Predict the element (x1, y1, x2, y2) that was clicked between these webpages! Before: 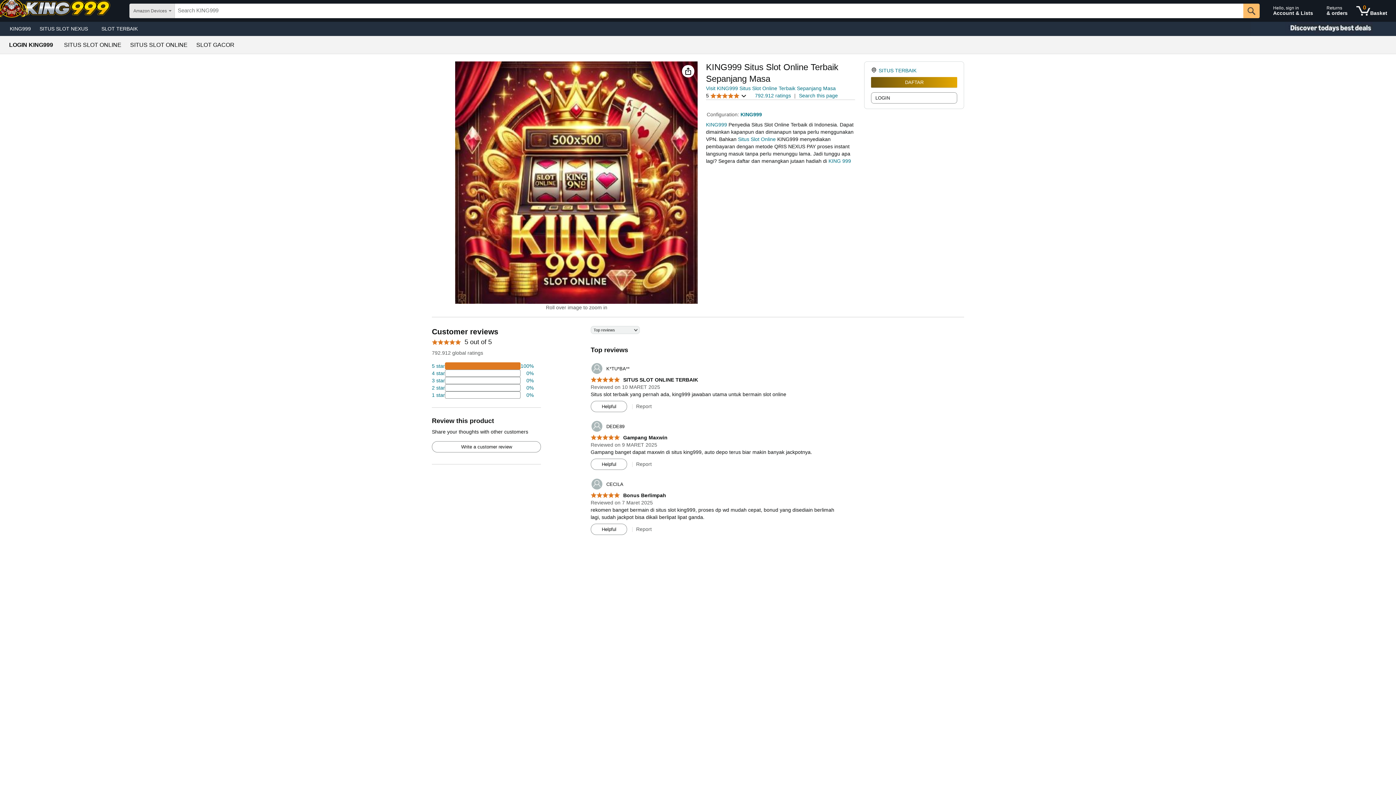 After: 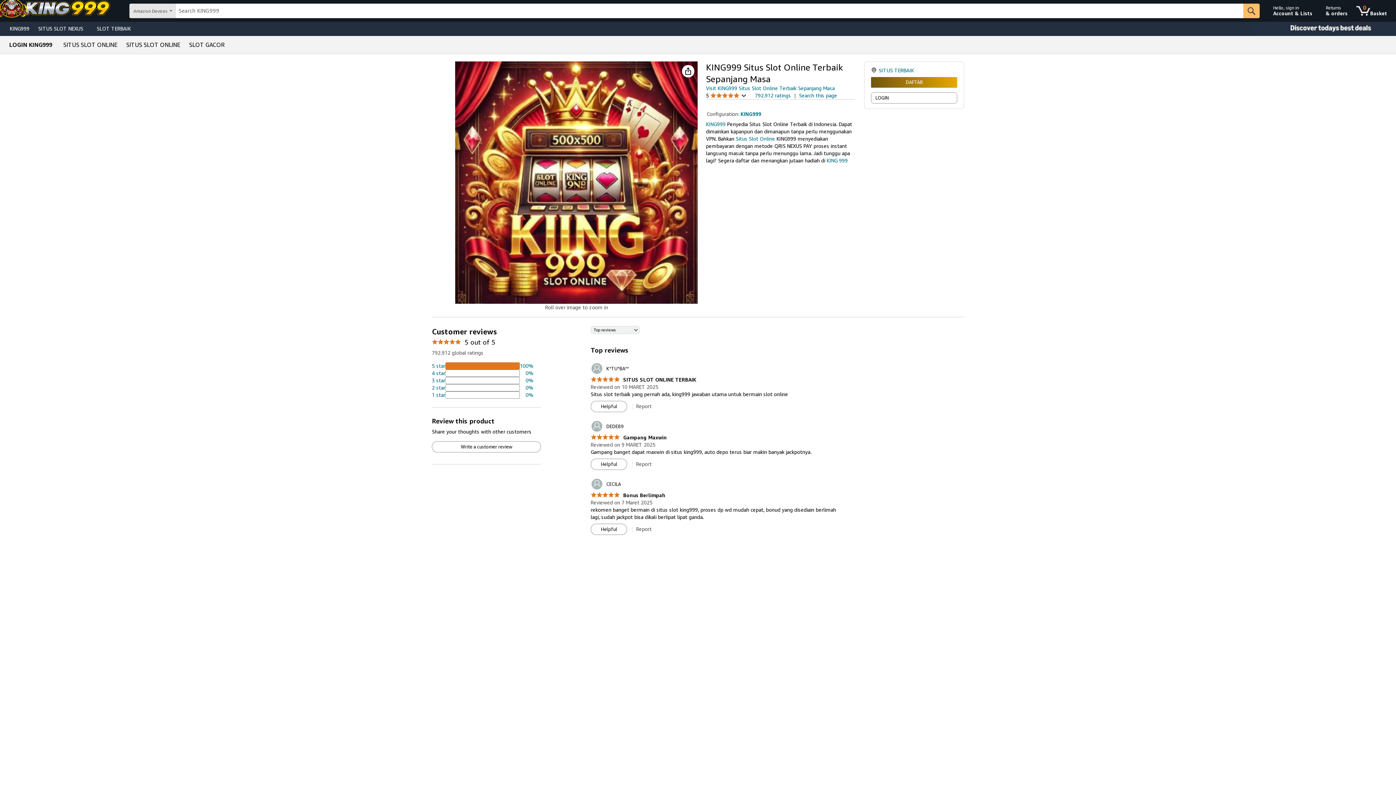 Action: label: SLOT GACOR bbox: (196, 42, 234, 48)